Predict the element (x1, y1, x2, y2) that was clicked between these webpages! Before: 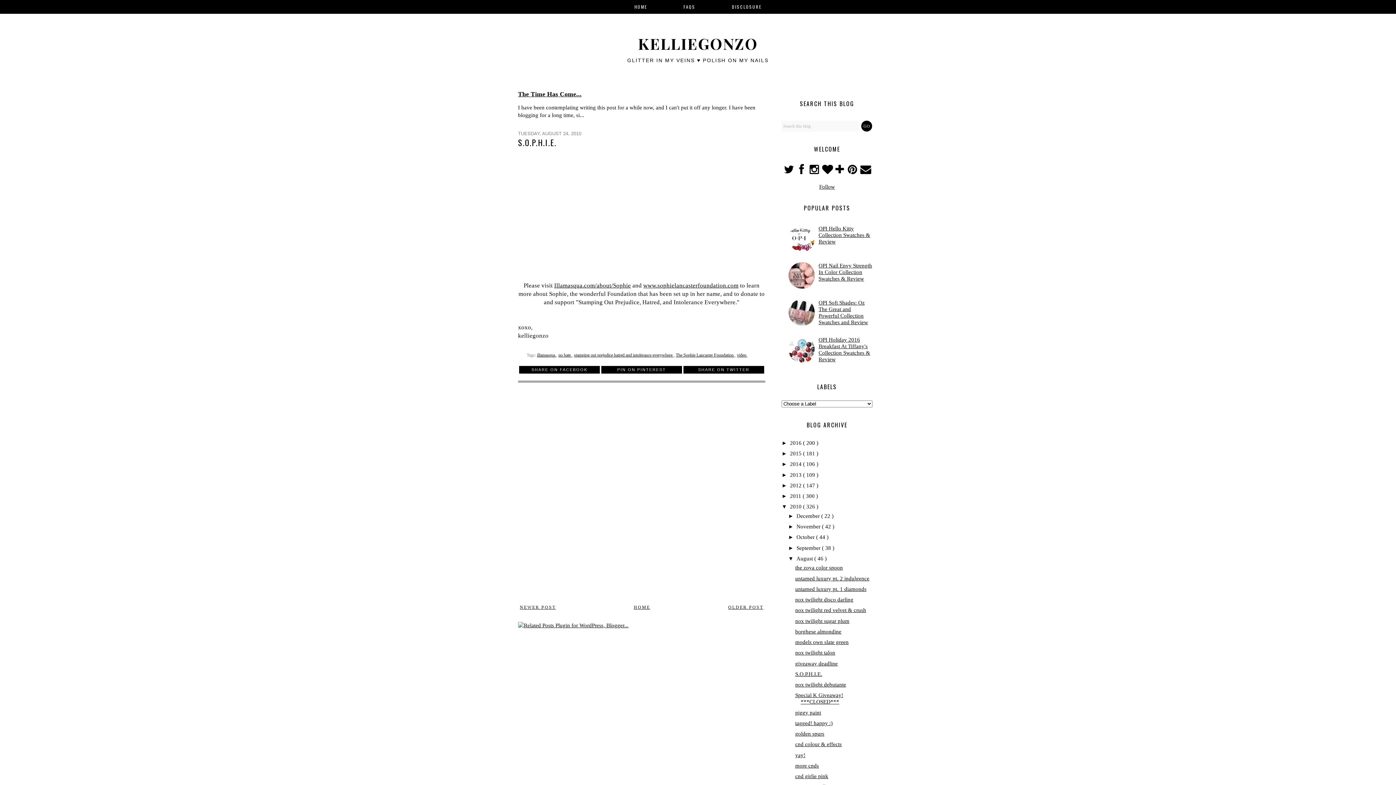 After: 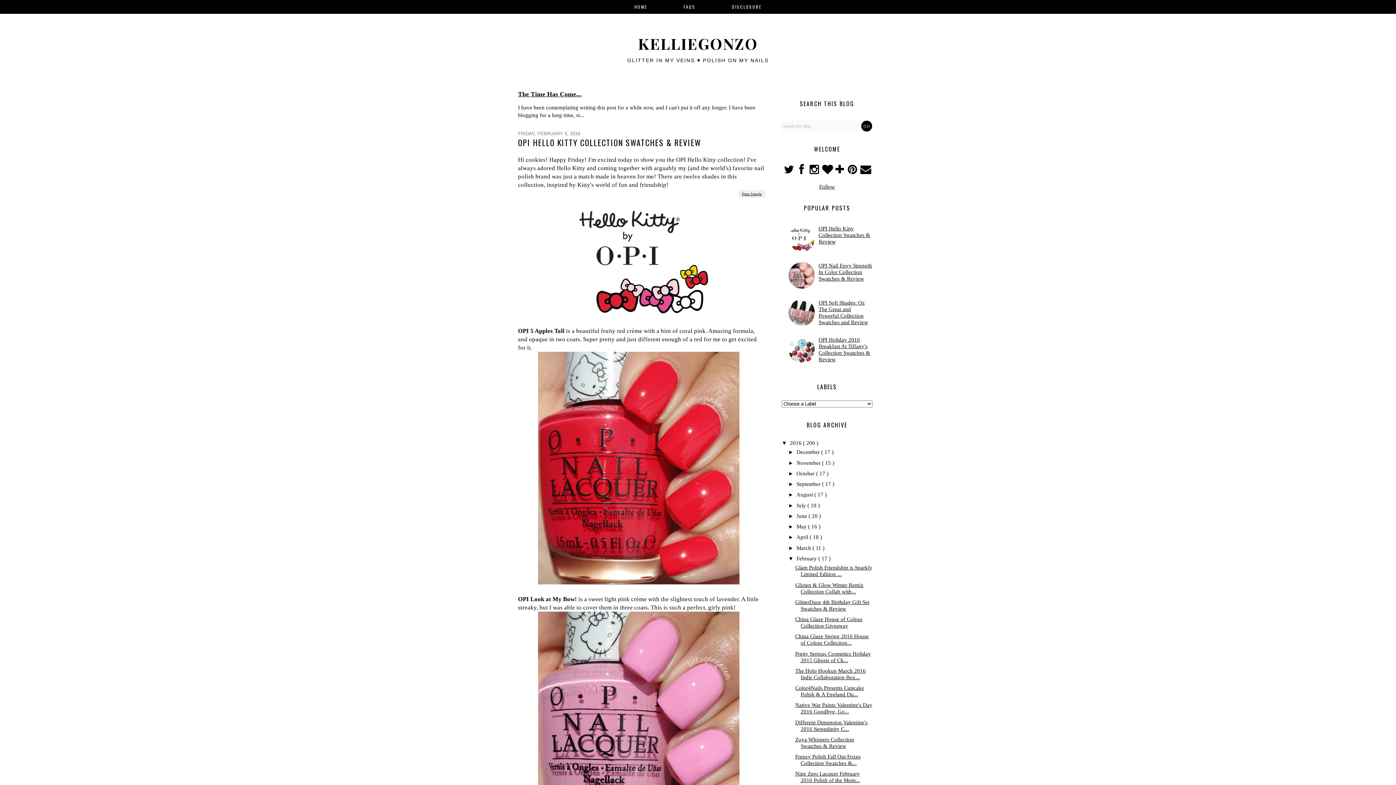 Action: bbox: (818, 225, 870, 244) label: OPI Hello Kitty Collection Swatches & Review